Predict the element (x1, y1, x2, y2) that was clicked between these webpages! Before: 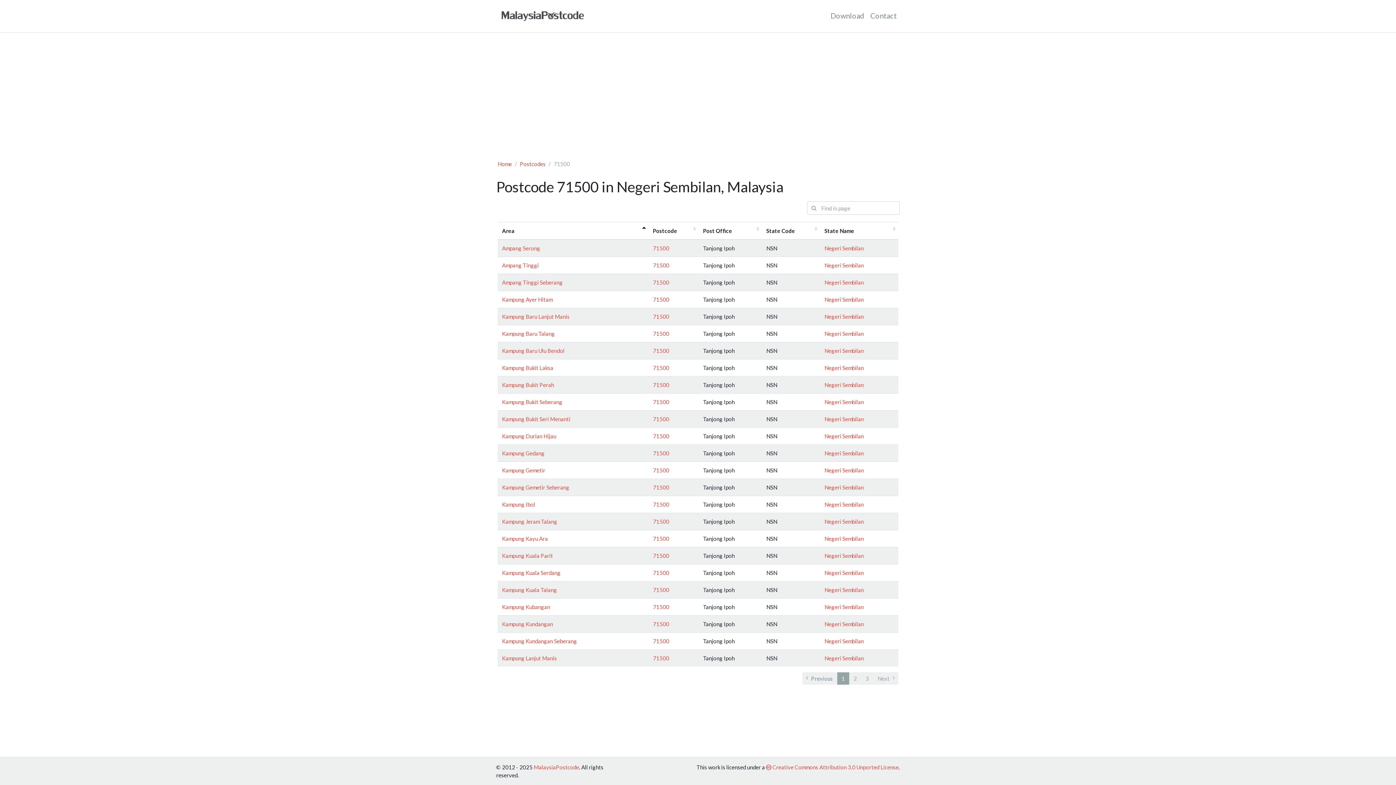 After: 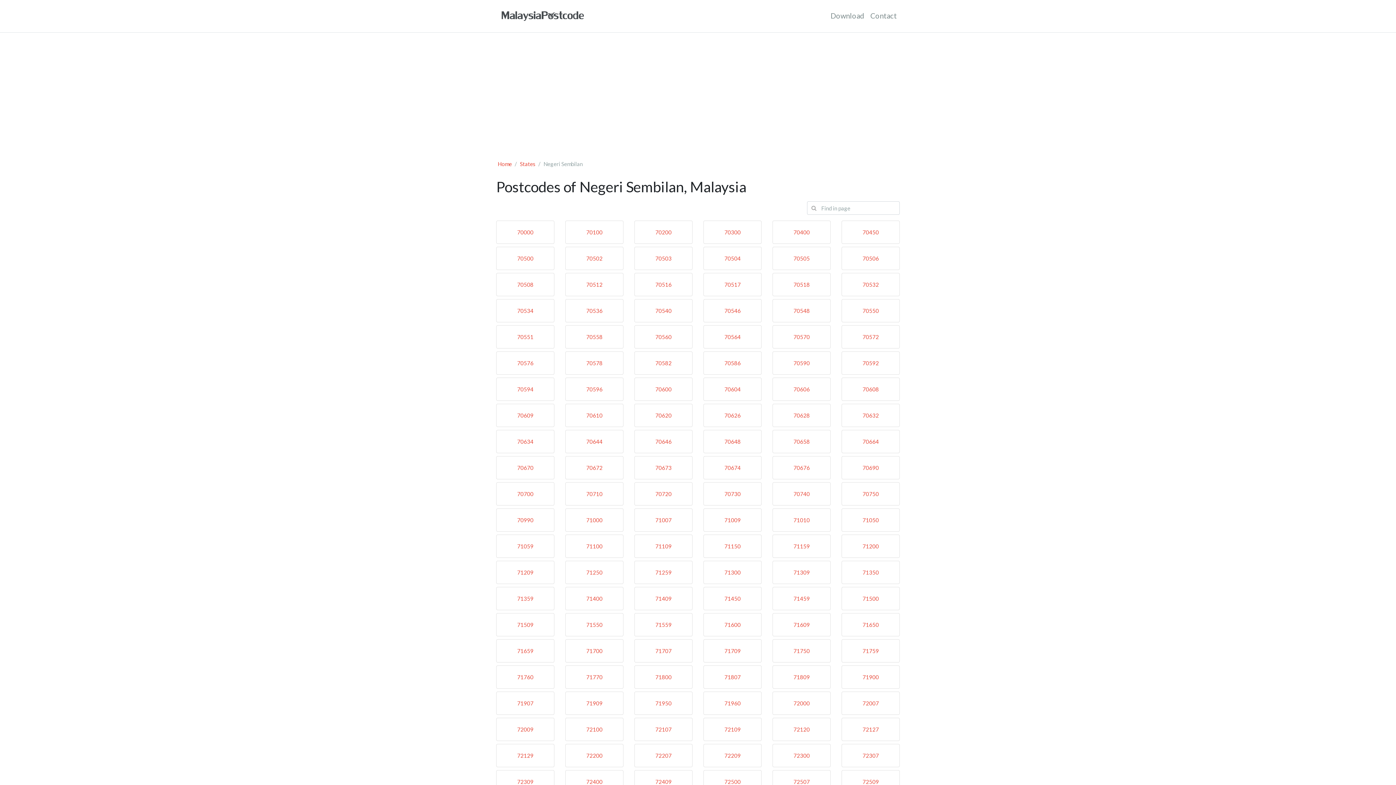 Action: bbox: (824, 638, 864, 644) label: Negeri Sembilan